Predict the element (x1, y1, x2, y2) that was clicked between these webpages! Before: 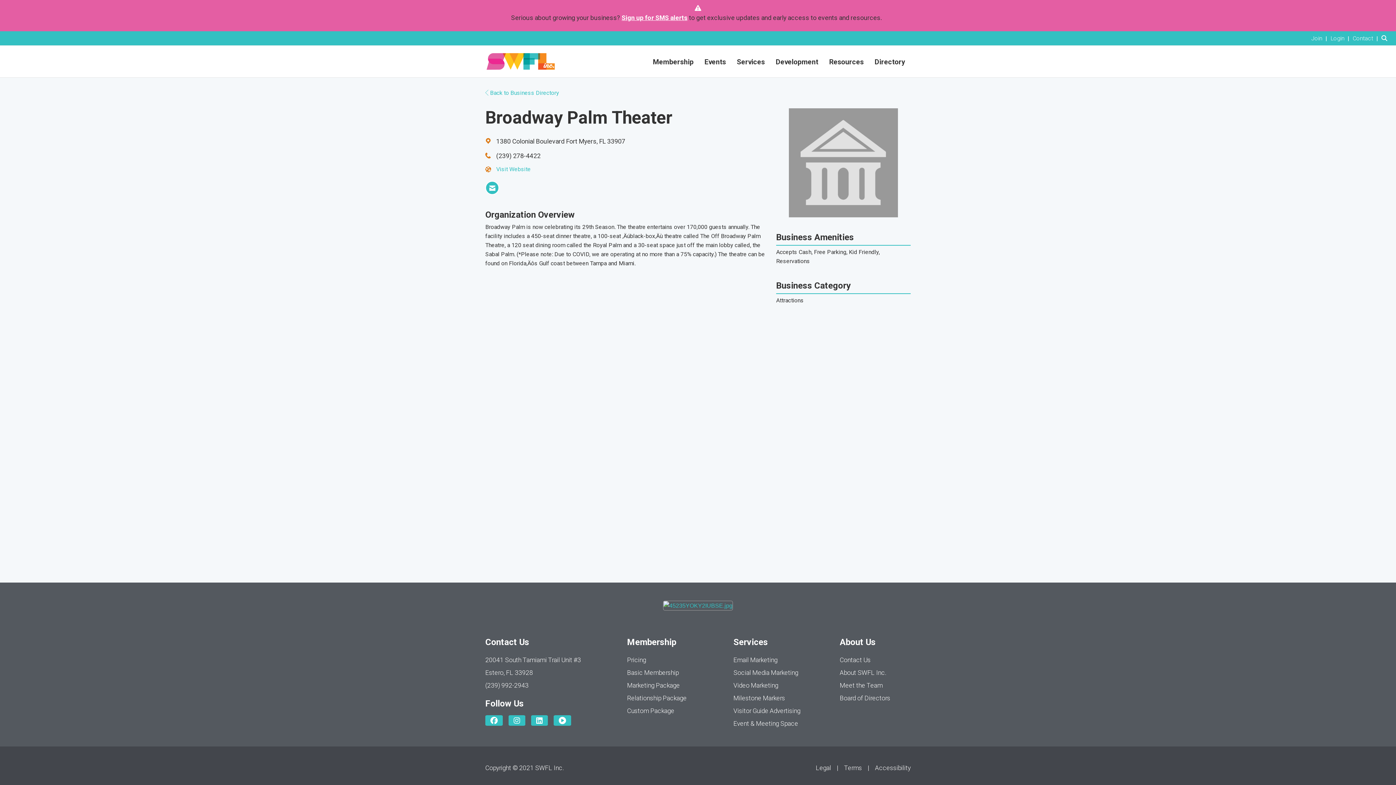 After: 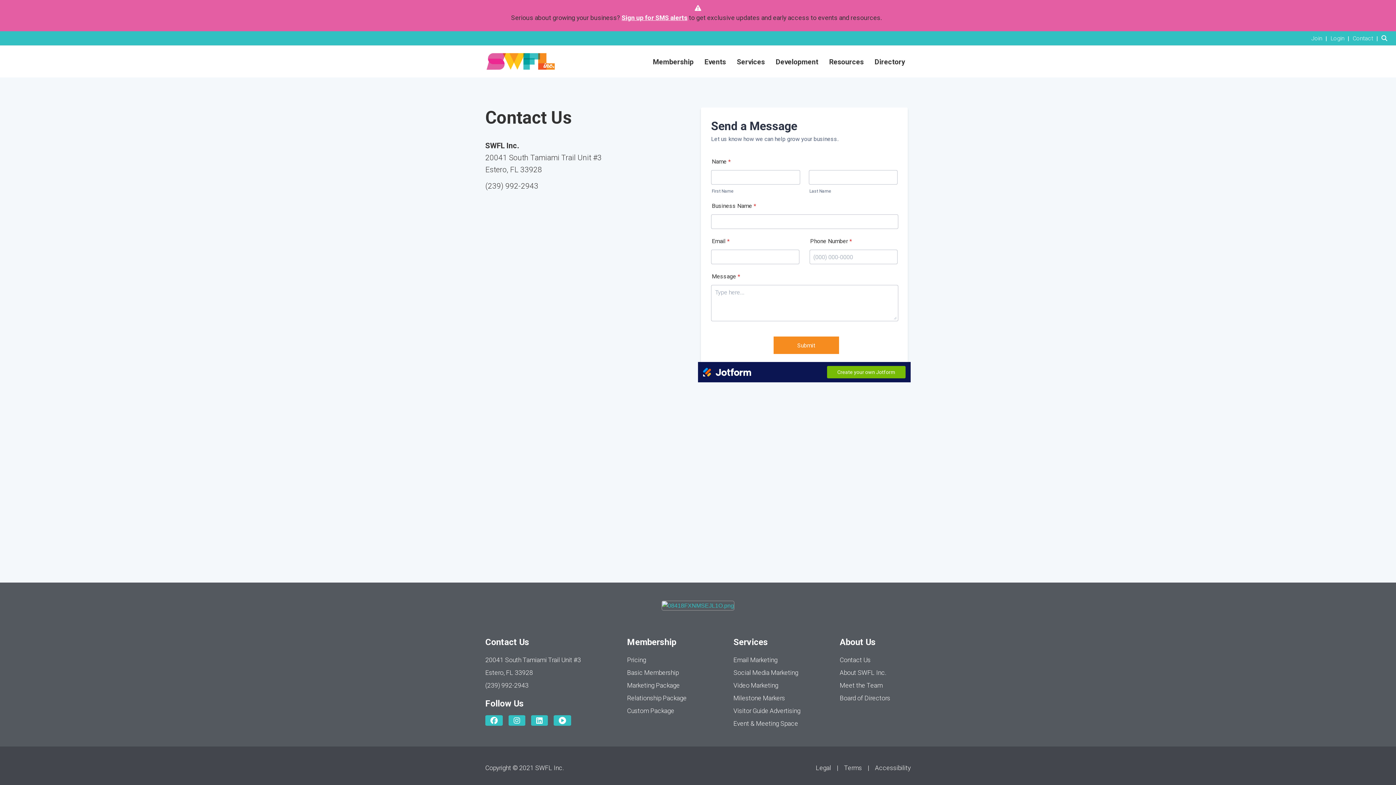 Action: bbox: (1353, 34, 1380, 41) label: Contact 